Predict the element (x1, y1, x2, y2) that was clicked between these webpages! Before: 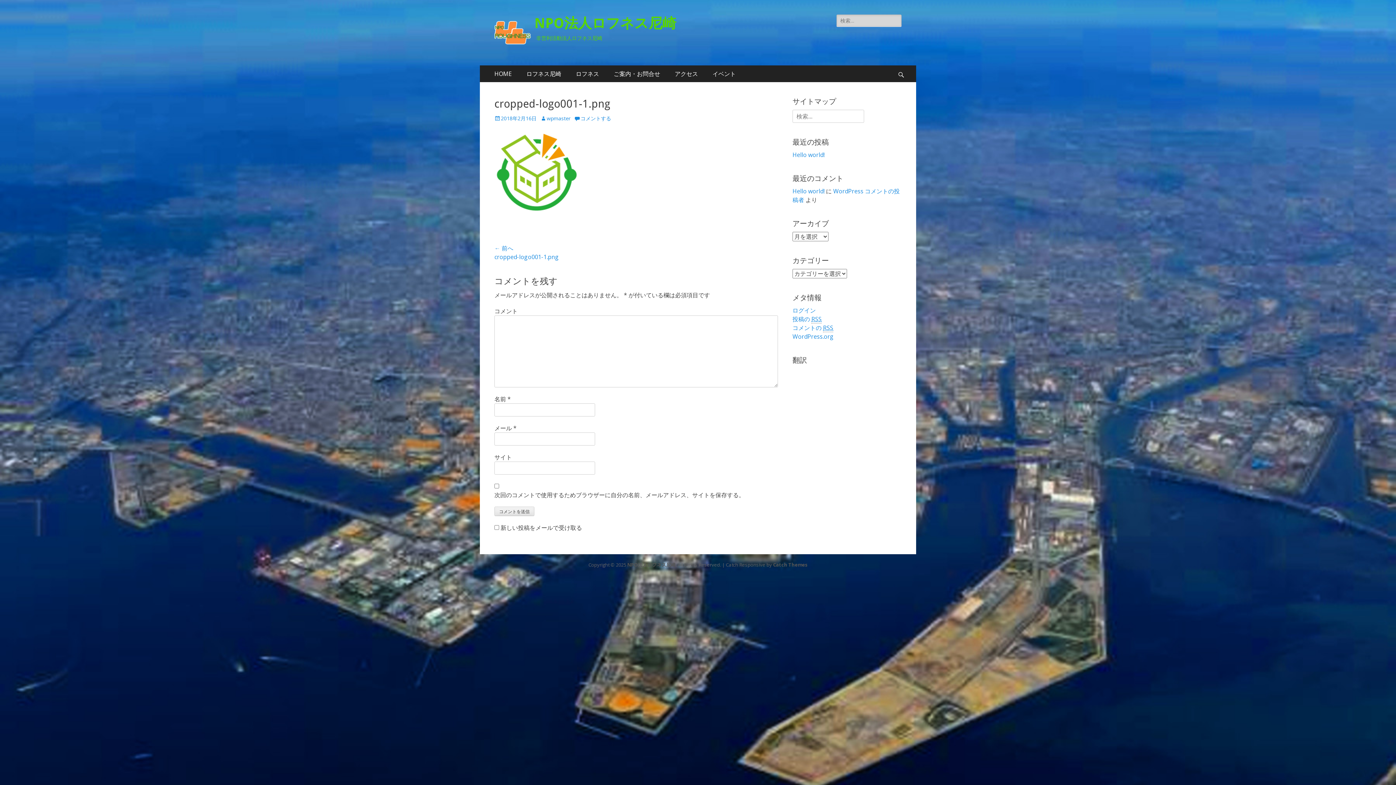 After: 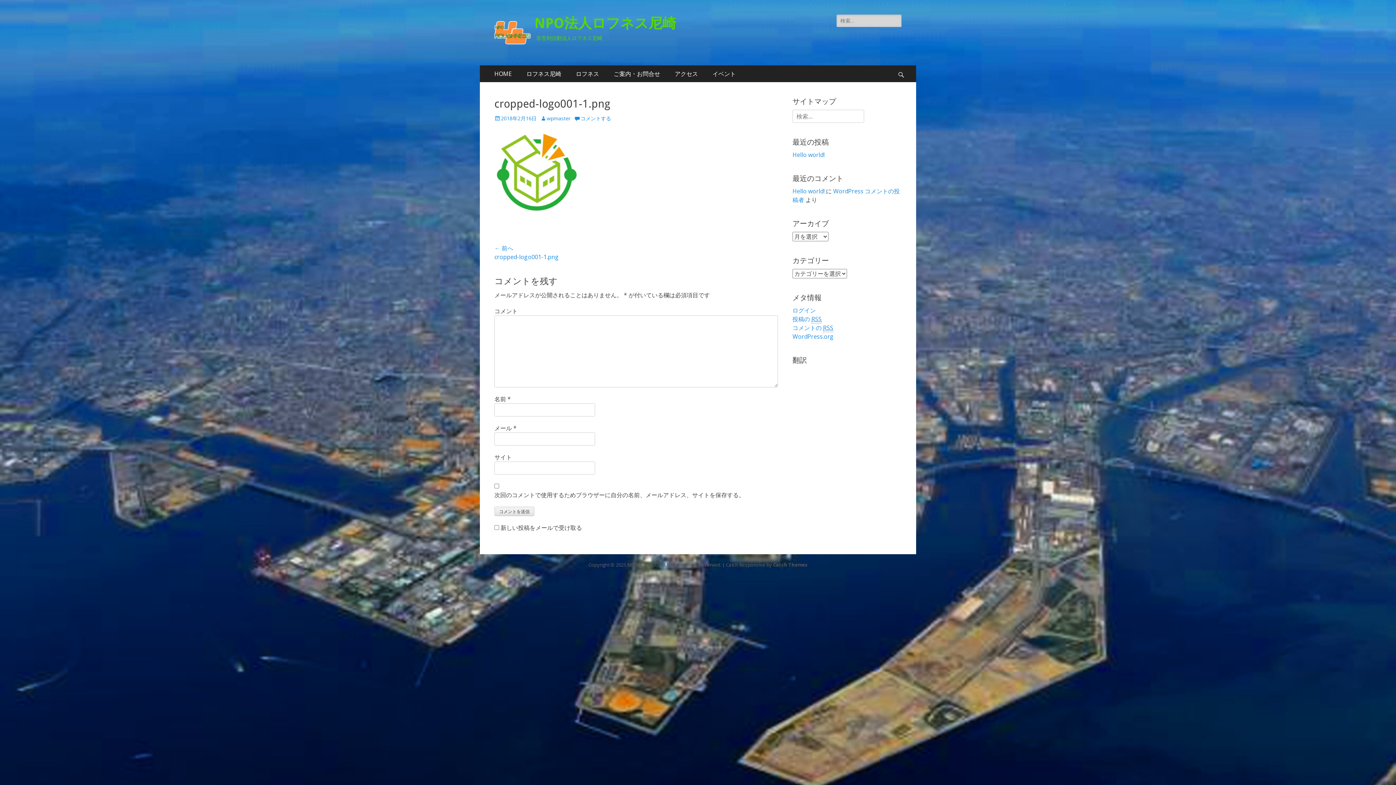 Action: label: 2018年2月16日 bbox: (494, 114, 536, 121)